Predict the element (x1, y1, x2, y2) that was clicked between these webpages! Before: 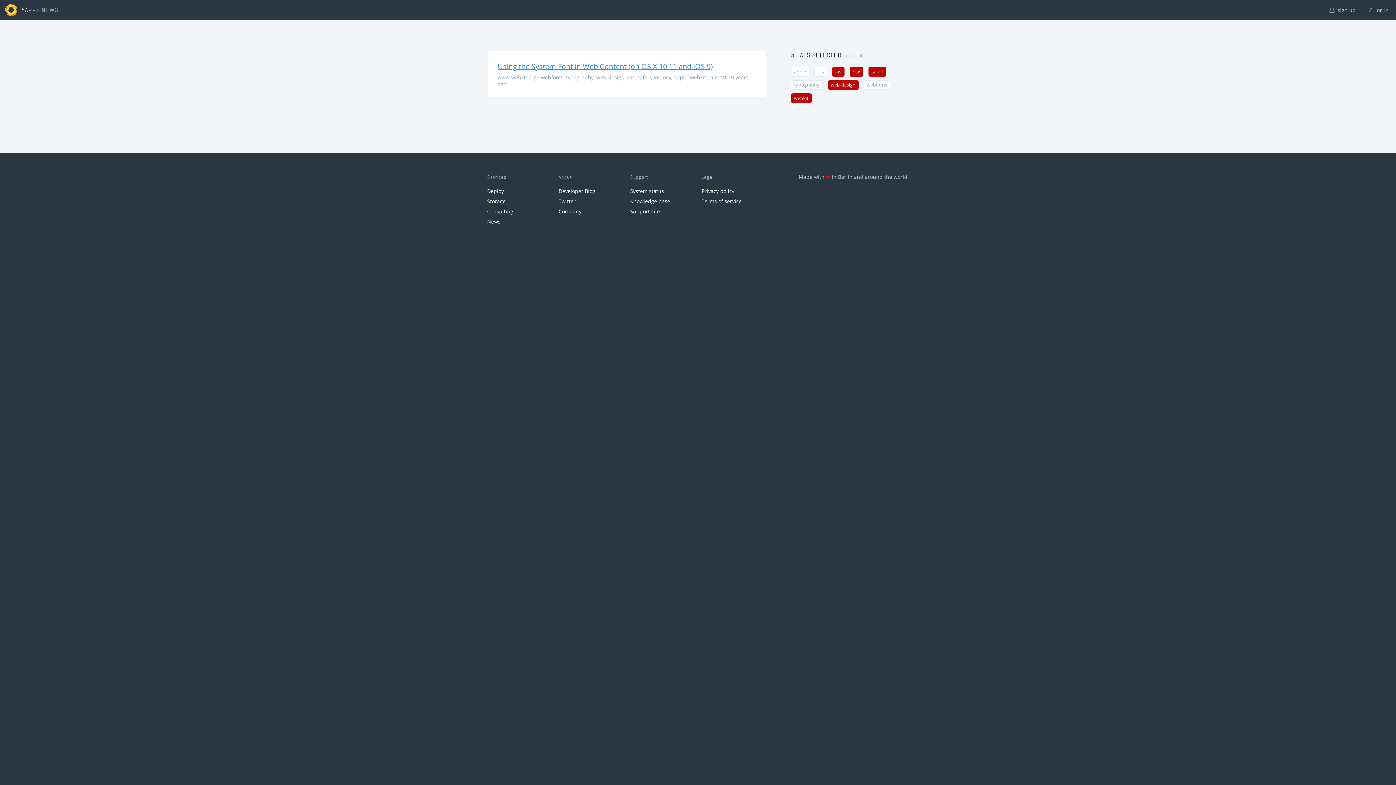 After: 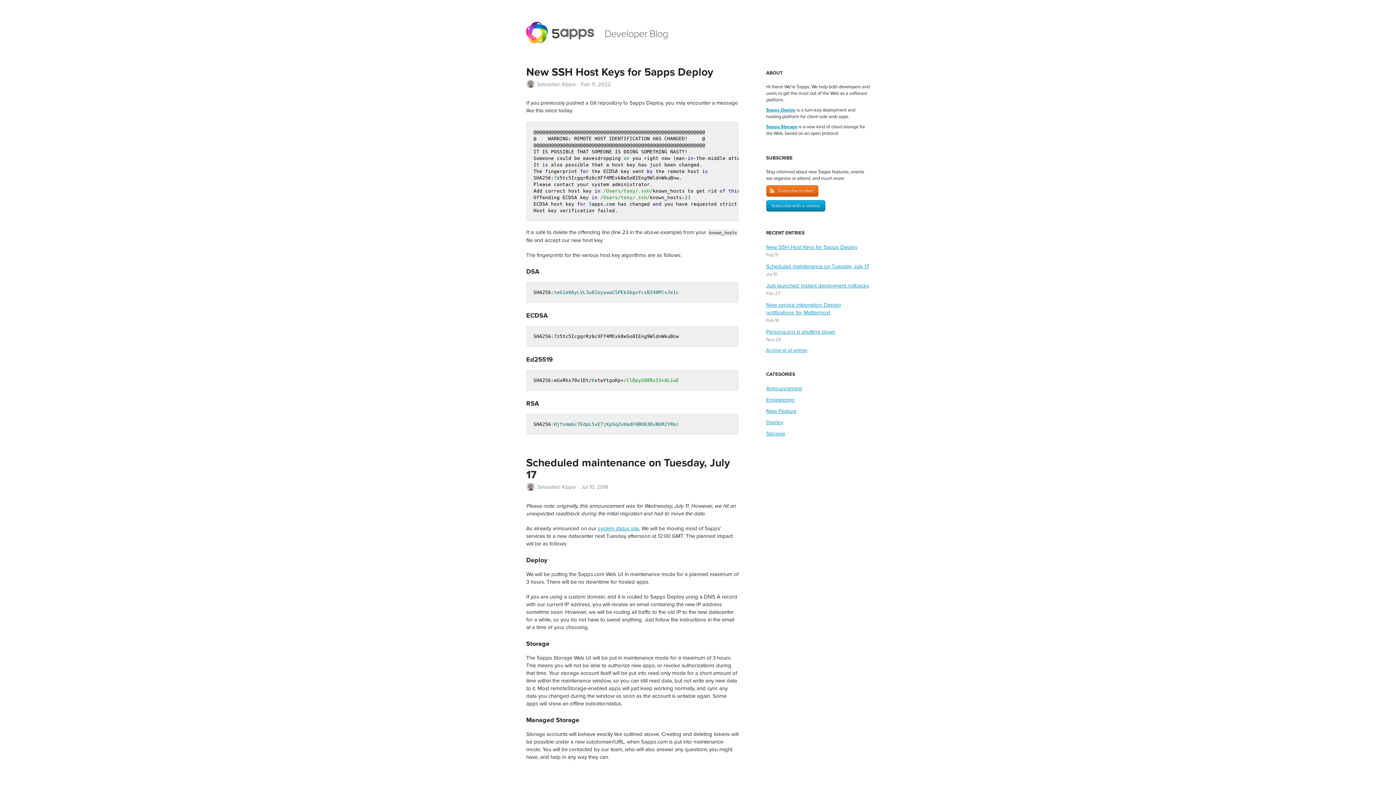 Action: bbox: (558, 187, 595, 194) label: Developer Blog